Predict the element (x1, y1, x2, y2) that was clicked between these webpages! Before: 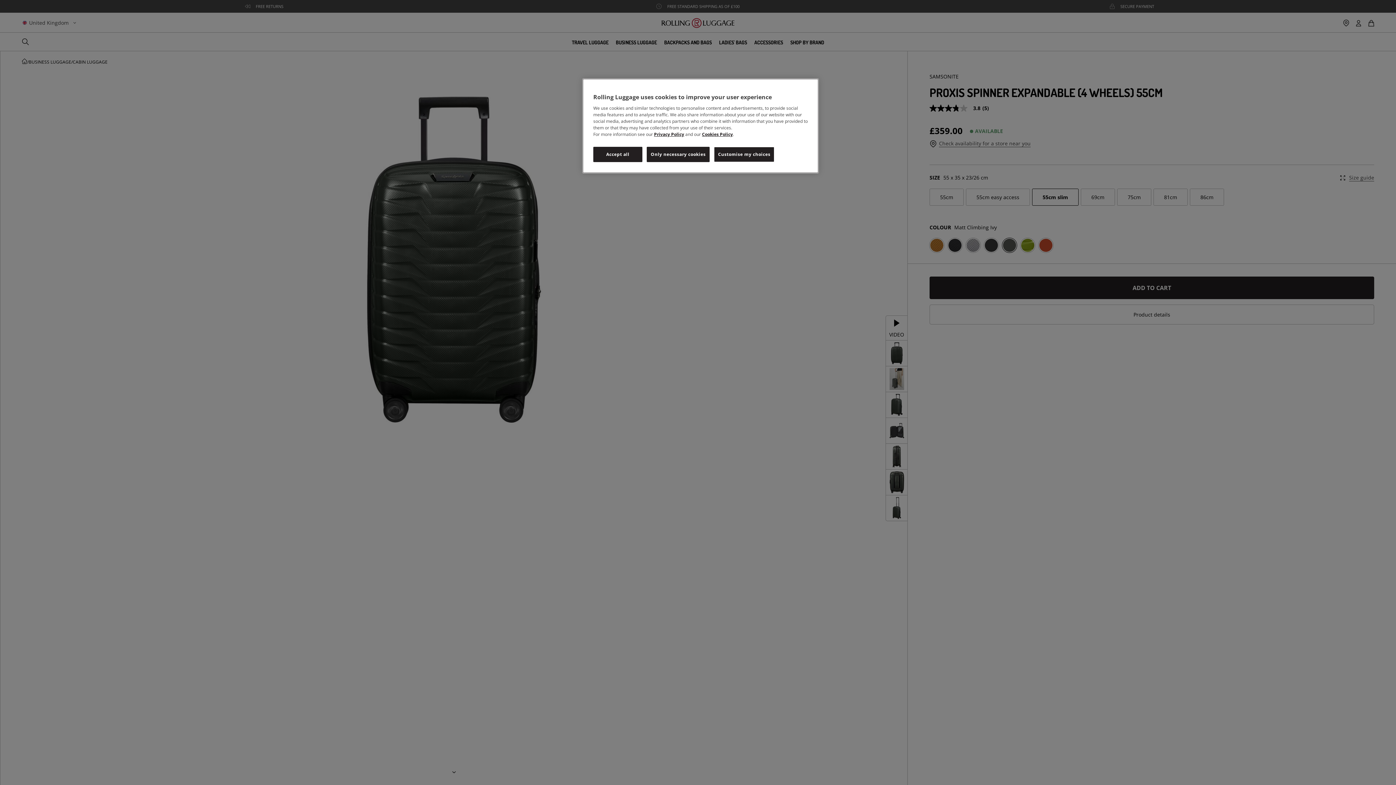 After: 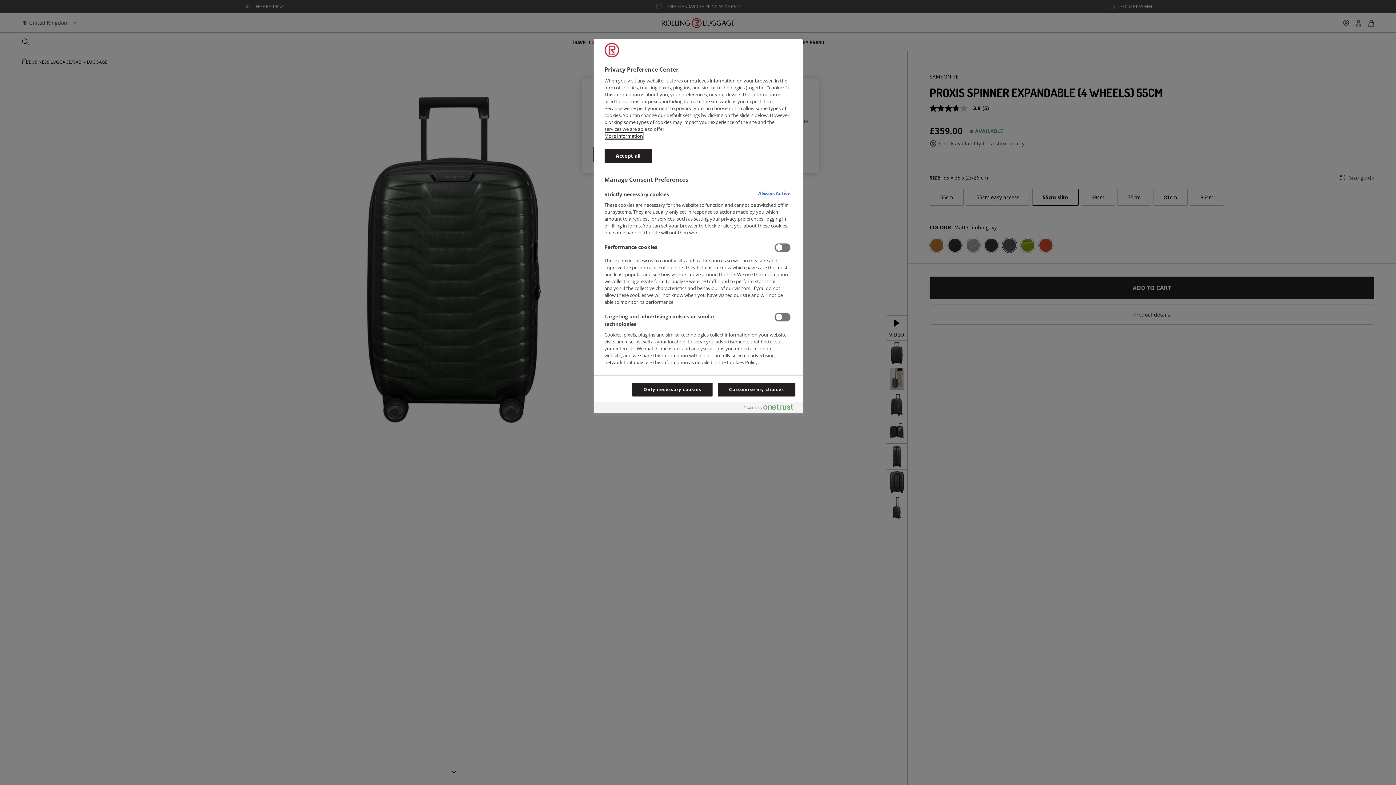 Action: label: Customise my choices bbox: (714, 146, 774, 162)